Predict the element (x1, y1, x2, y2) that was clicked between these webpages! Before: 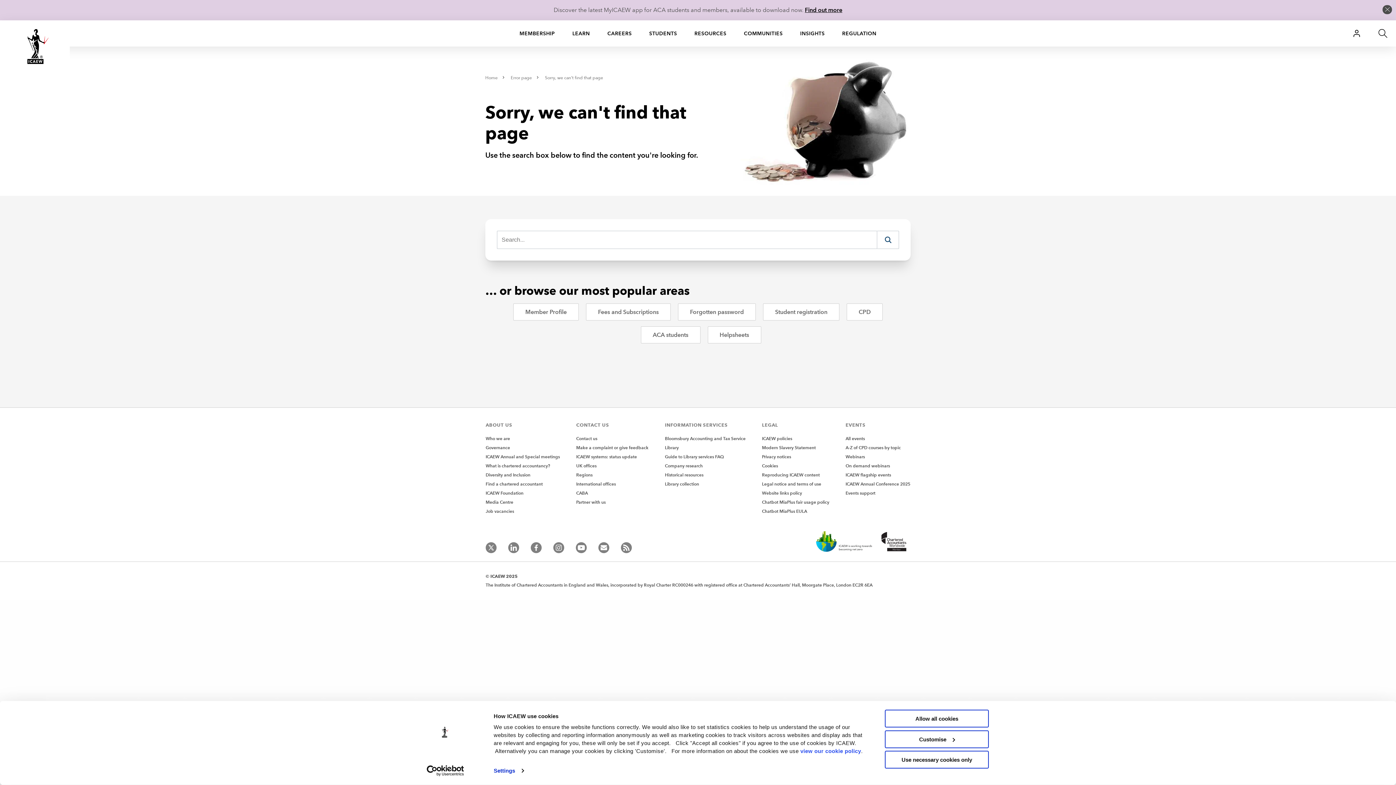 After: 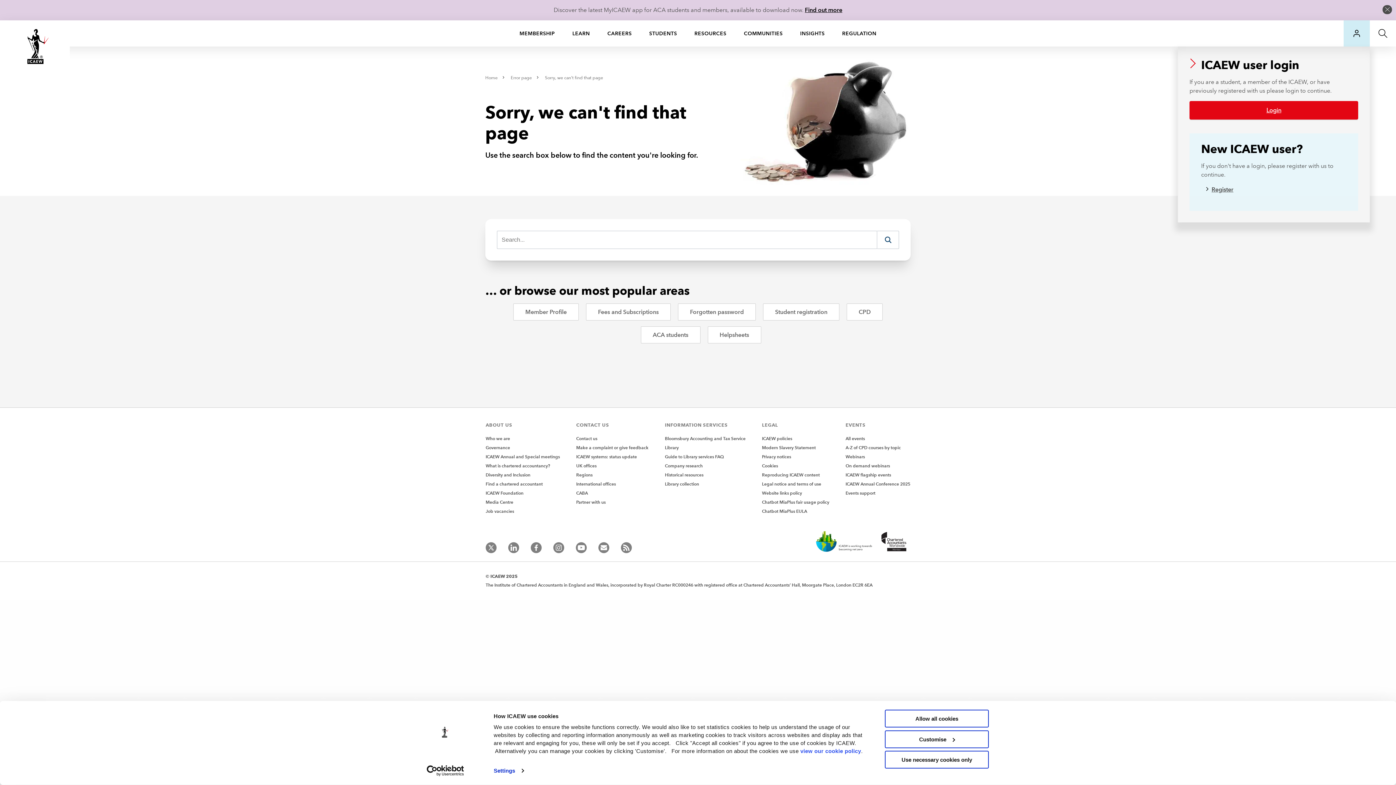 Action: bbox: (1344, 20, 1370, 46)